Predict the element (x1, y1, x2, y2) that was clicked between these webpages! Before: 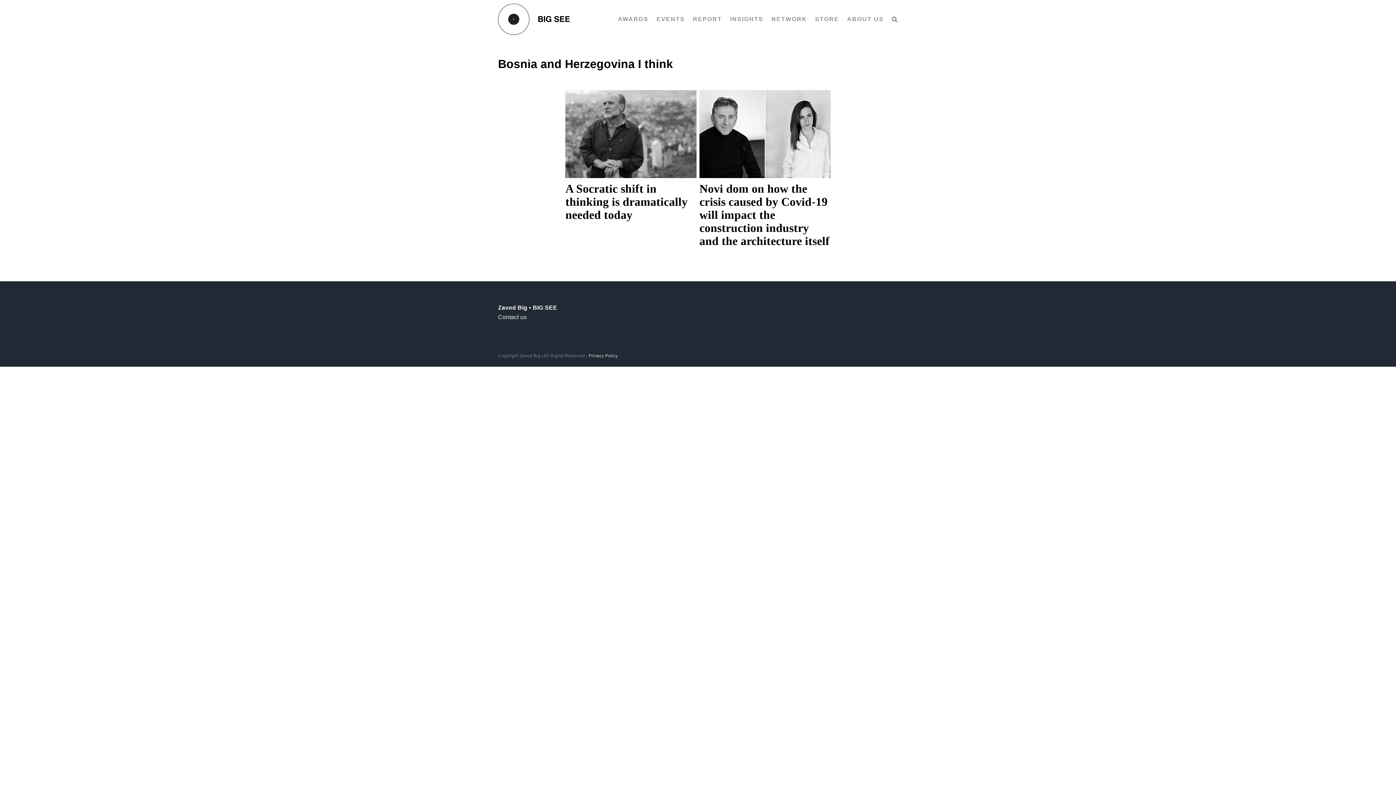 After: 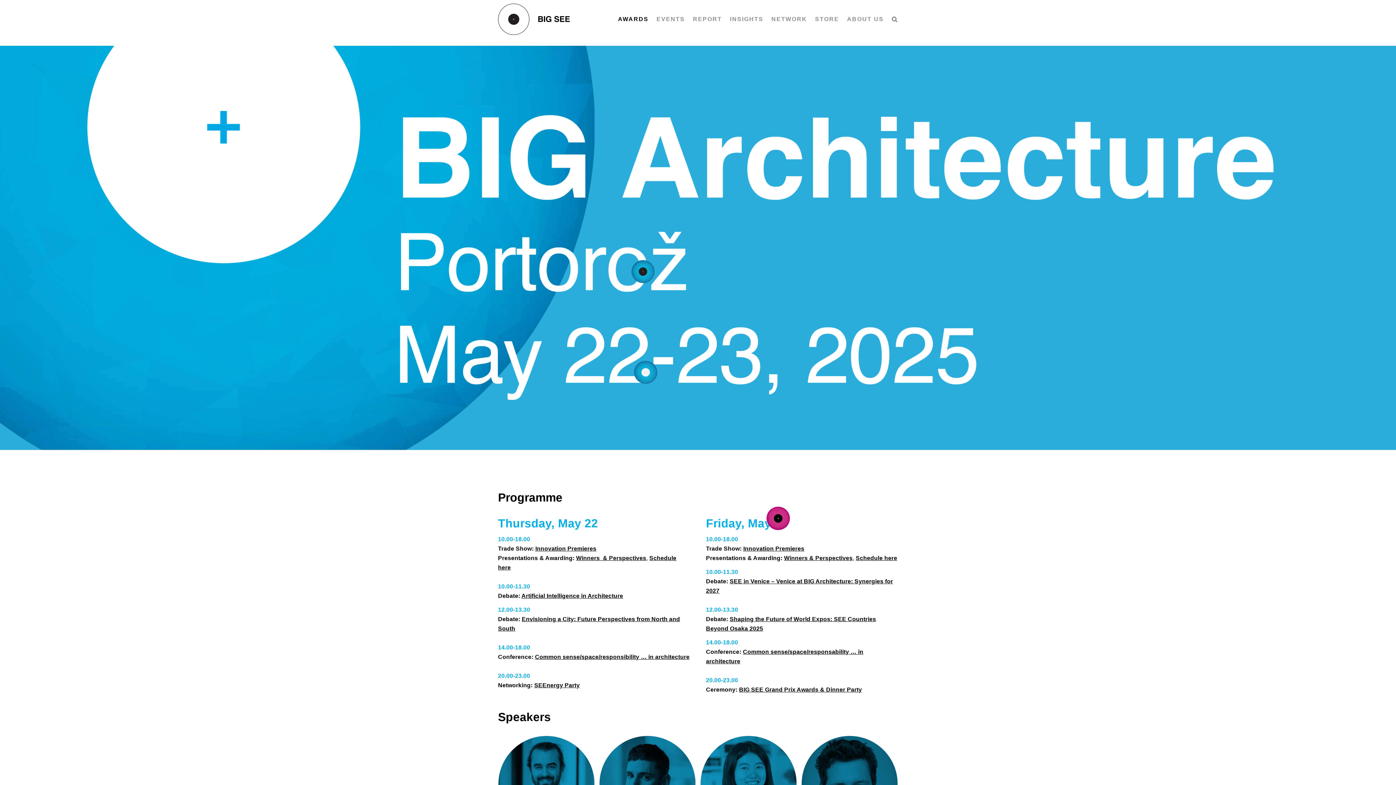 Action: bbox: (498, 3, 570, 34)